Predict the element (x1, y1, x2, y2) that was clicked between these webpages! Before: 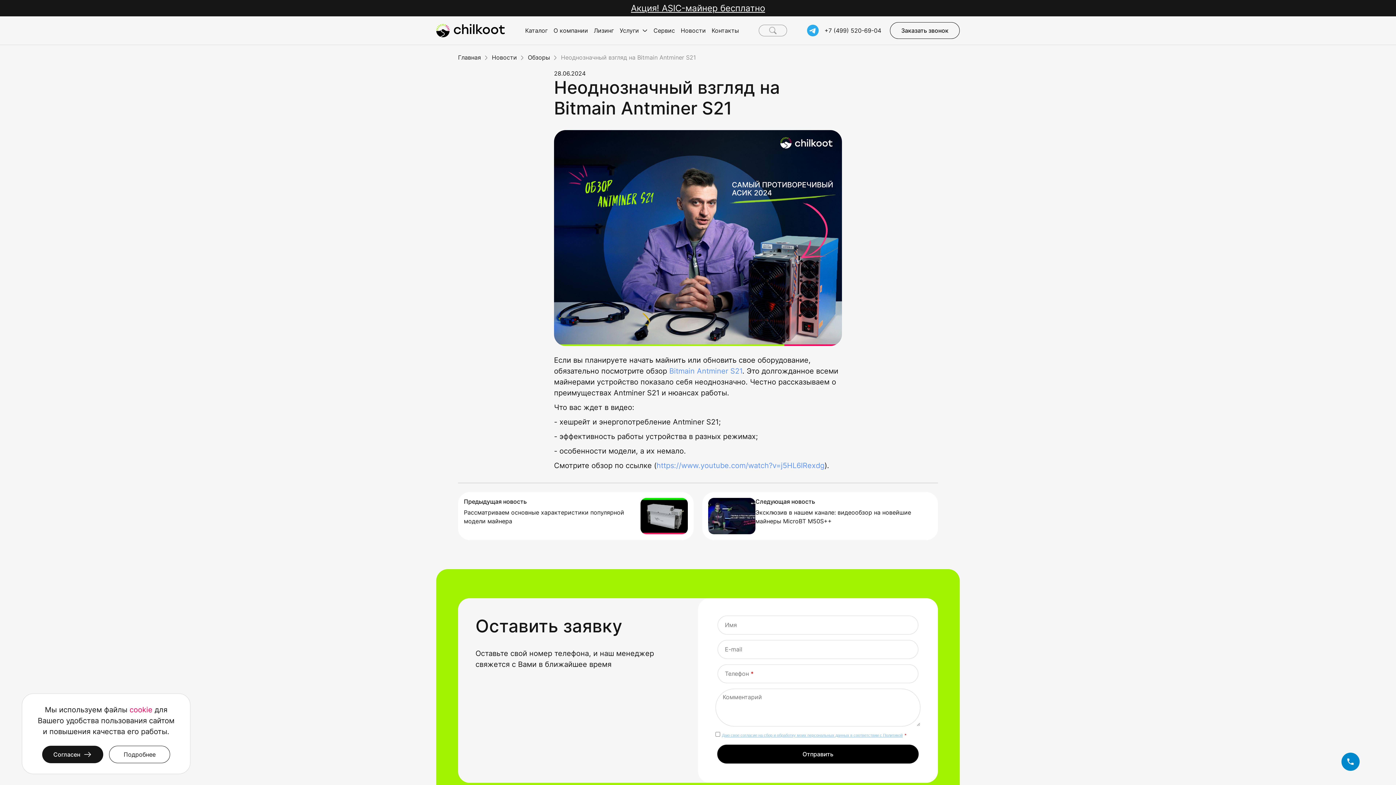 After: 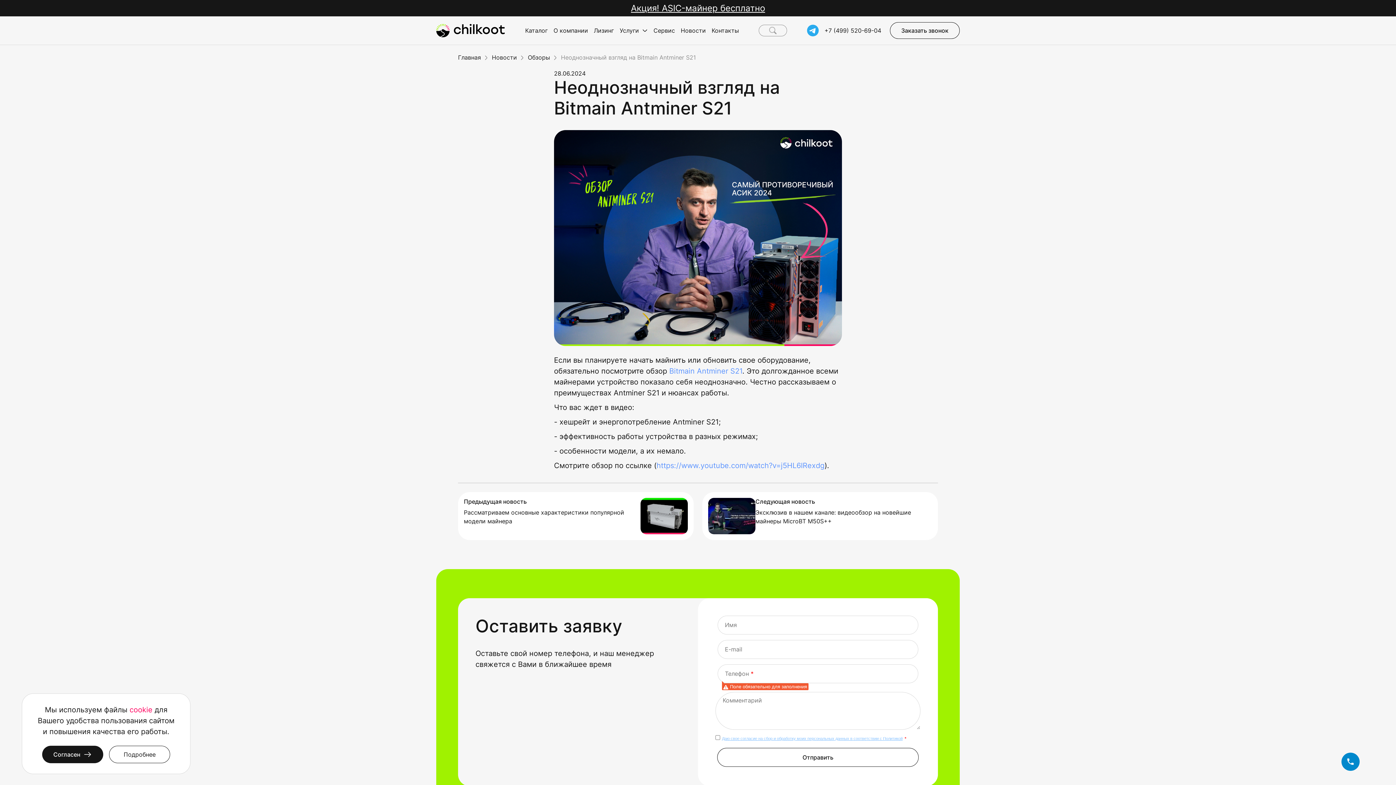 Action: bbox: (717, 745, 918, 764) label: Отправить